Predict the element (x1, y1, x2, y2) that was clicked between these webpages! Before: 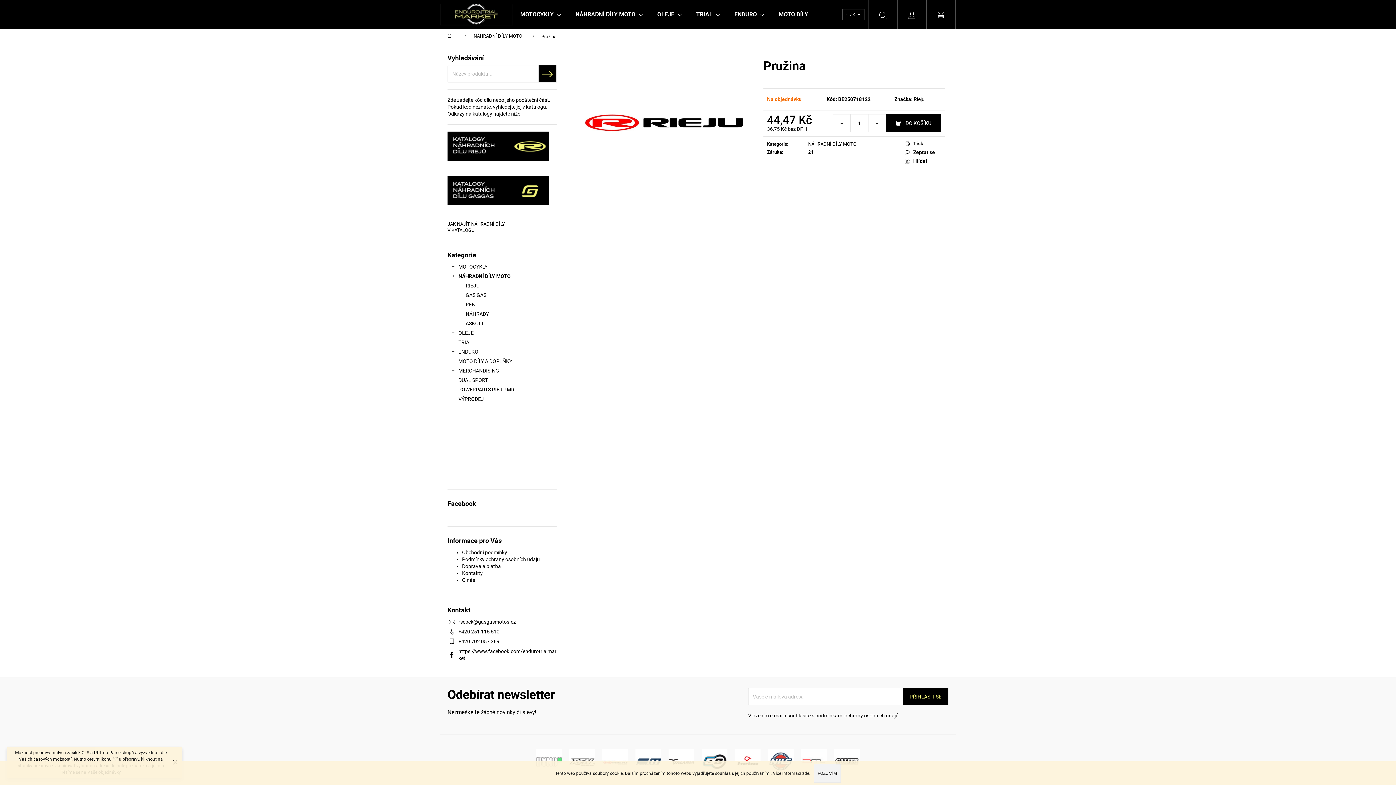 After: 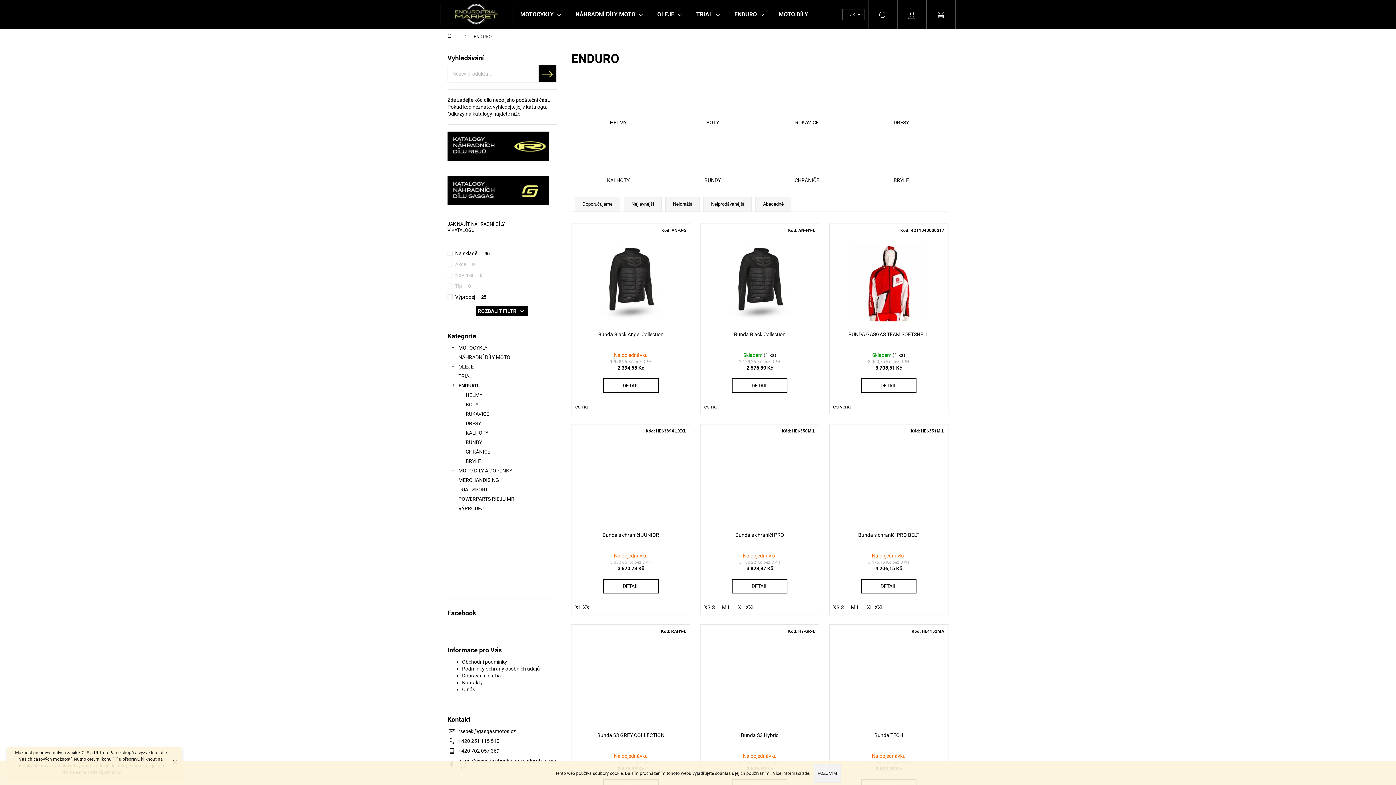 Action: bbox: (727, 0, 771, 29) label: ENDURO